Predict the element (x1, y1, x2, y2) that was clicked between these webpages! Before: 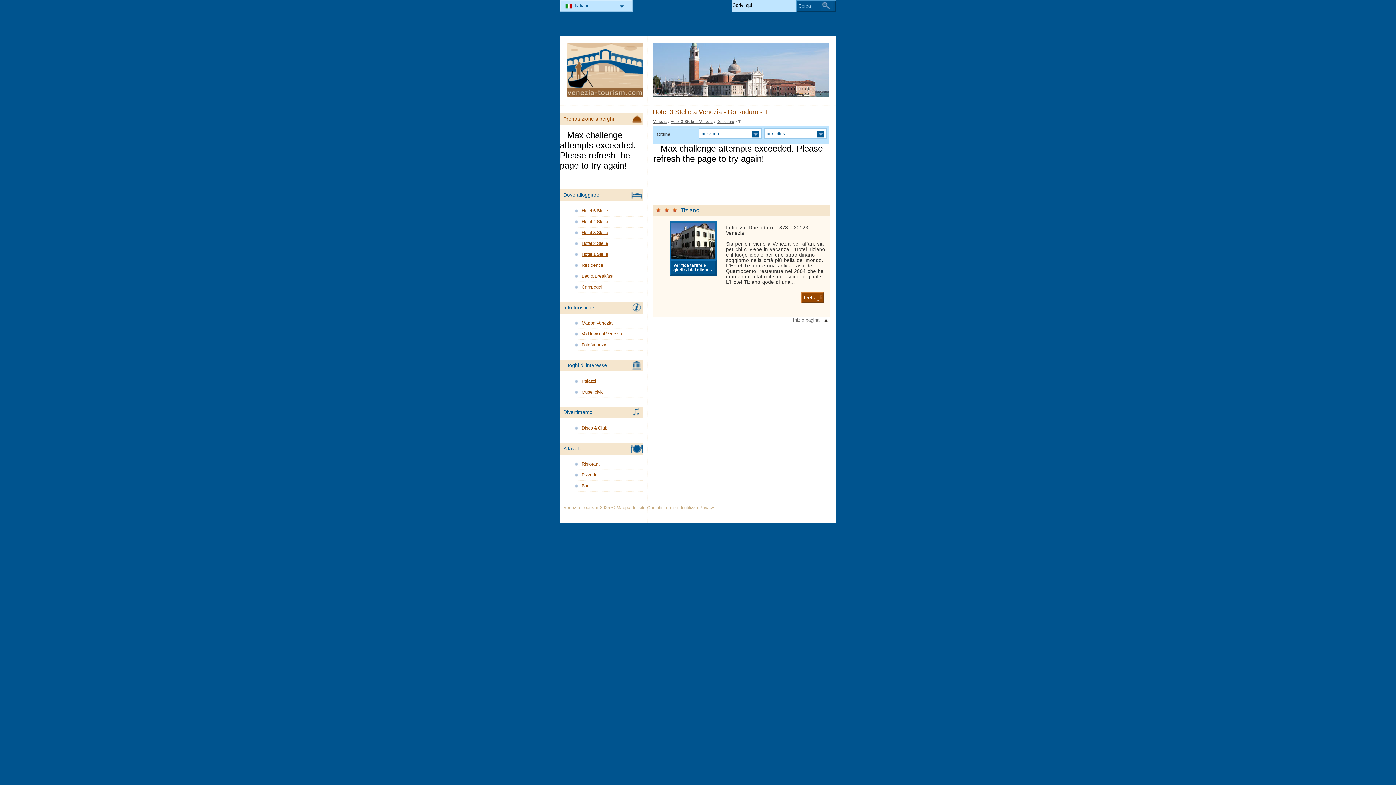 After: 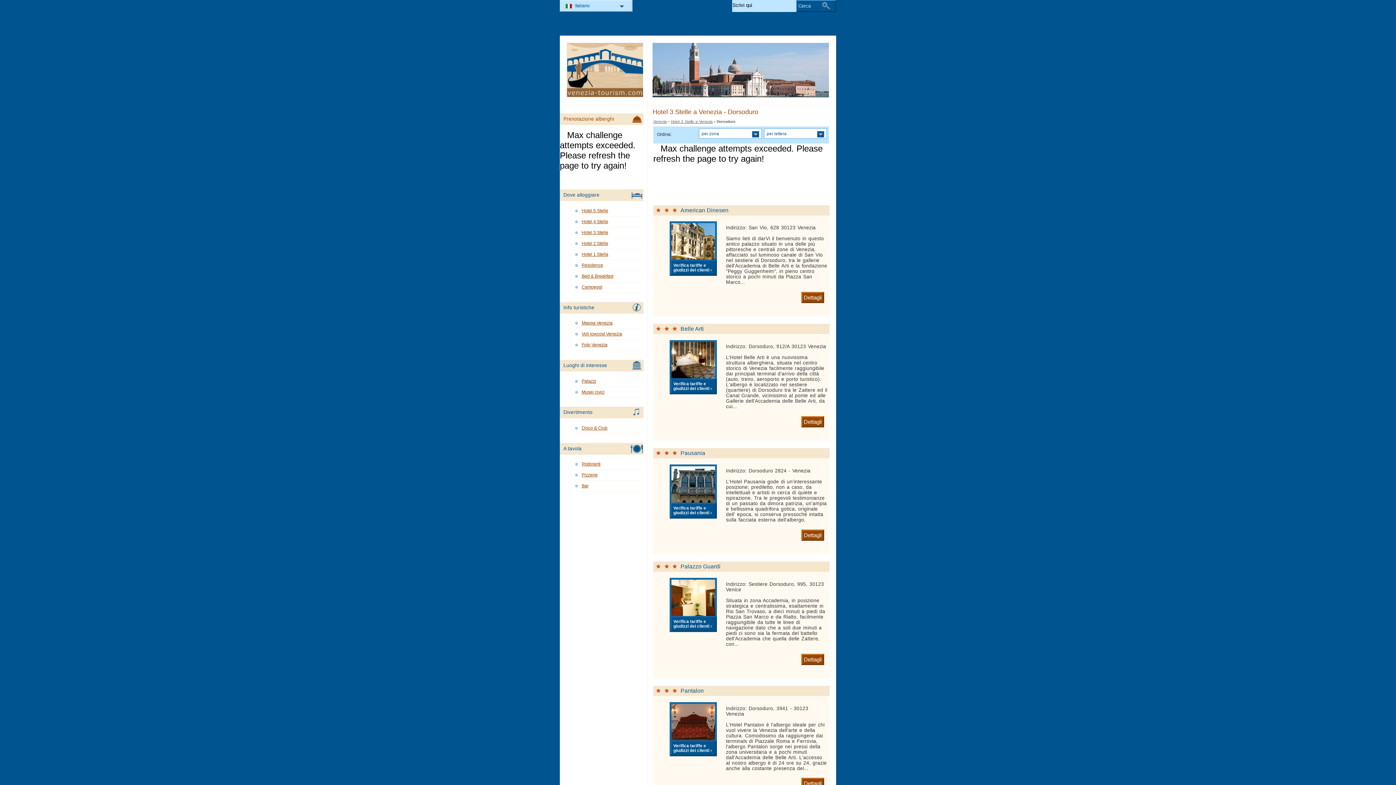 Action: label: Dorsoduro bbox: (716, 119, 734, 123)